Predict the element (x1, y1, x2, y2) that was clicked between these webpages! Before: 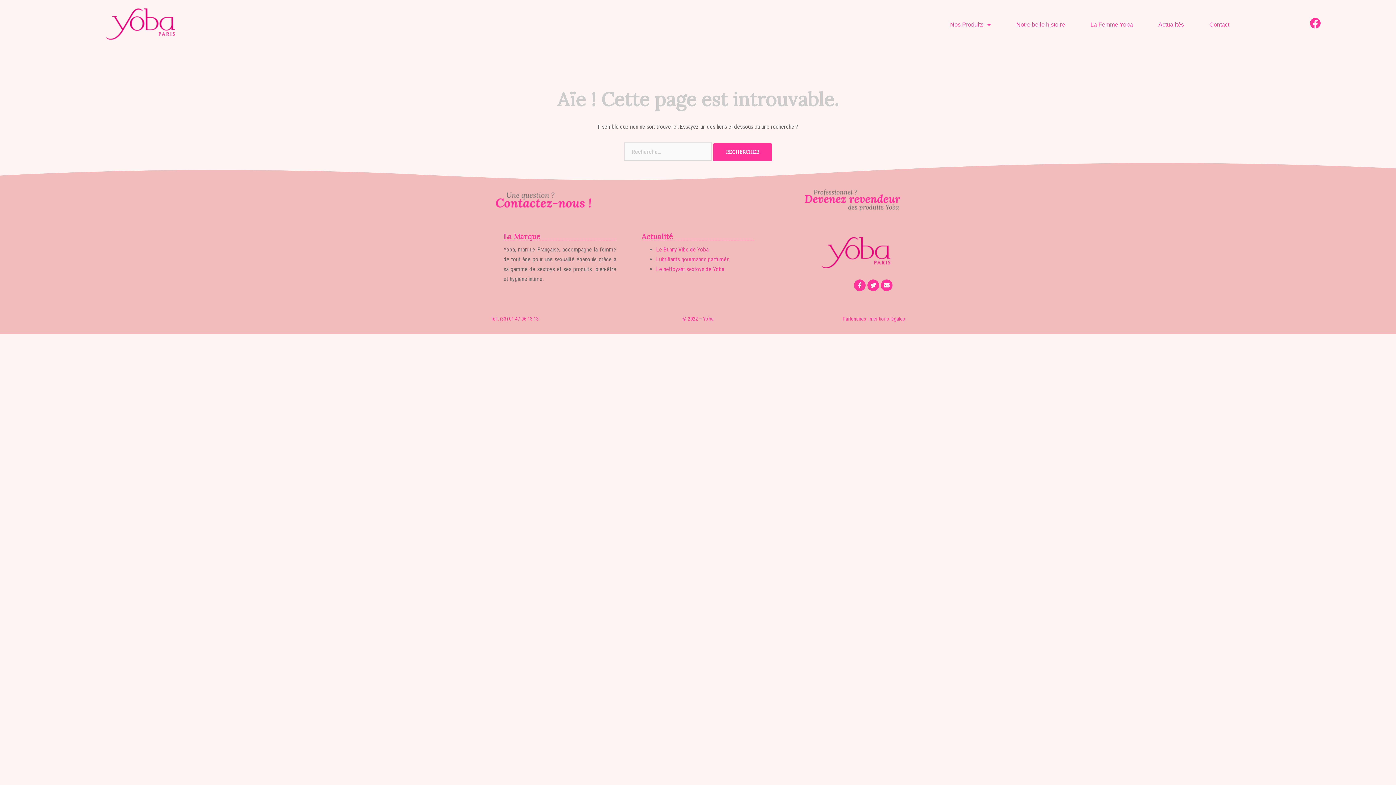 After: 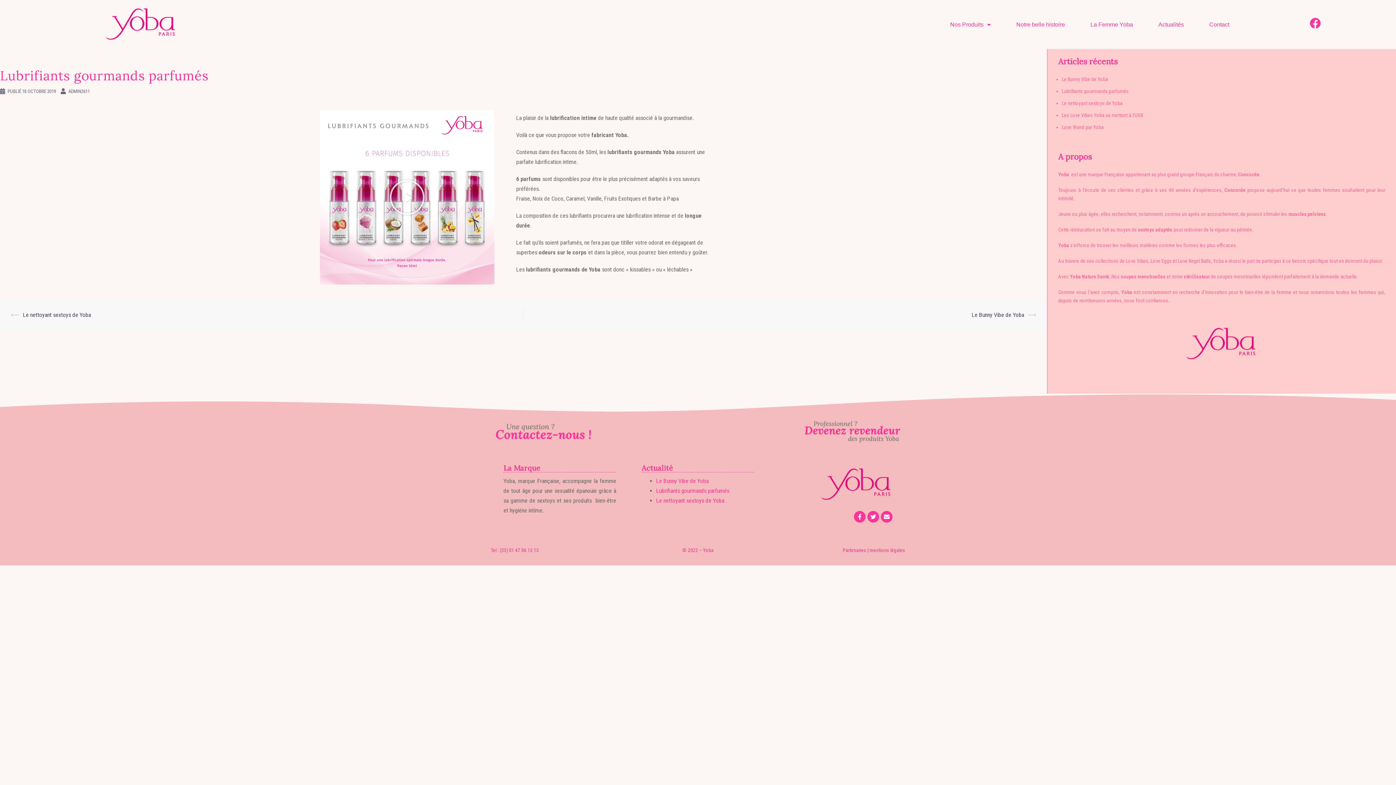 Action: label: Lubrifiants gourmands parfumés bbox: (656, 255, 729, 262)